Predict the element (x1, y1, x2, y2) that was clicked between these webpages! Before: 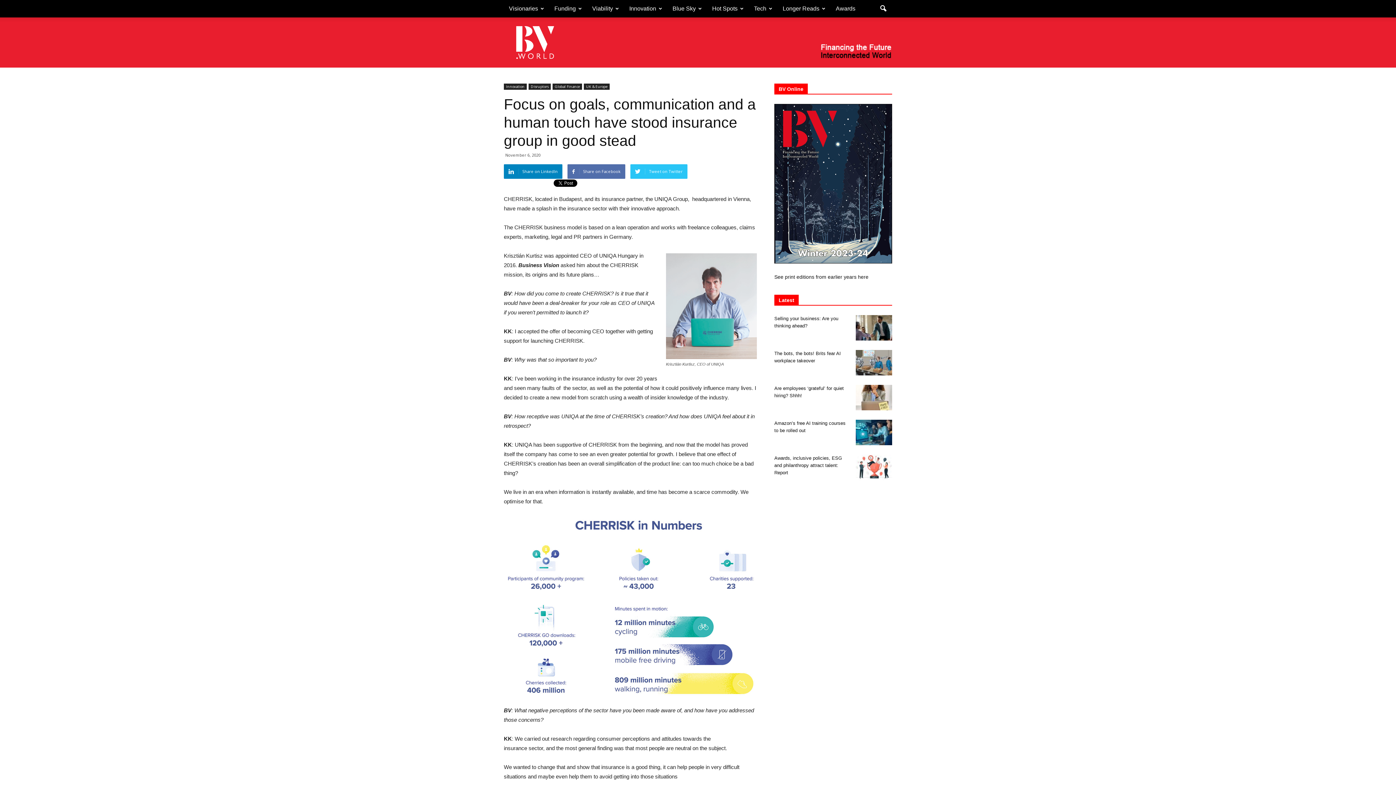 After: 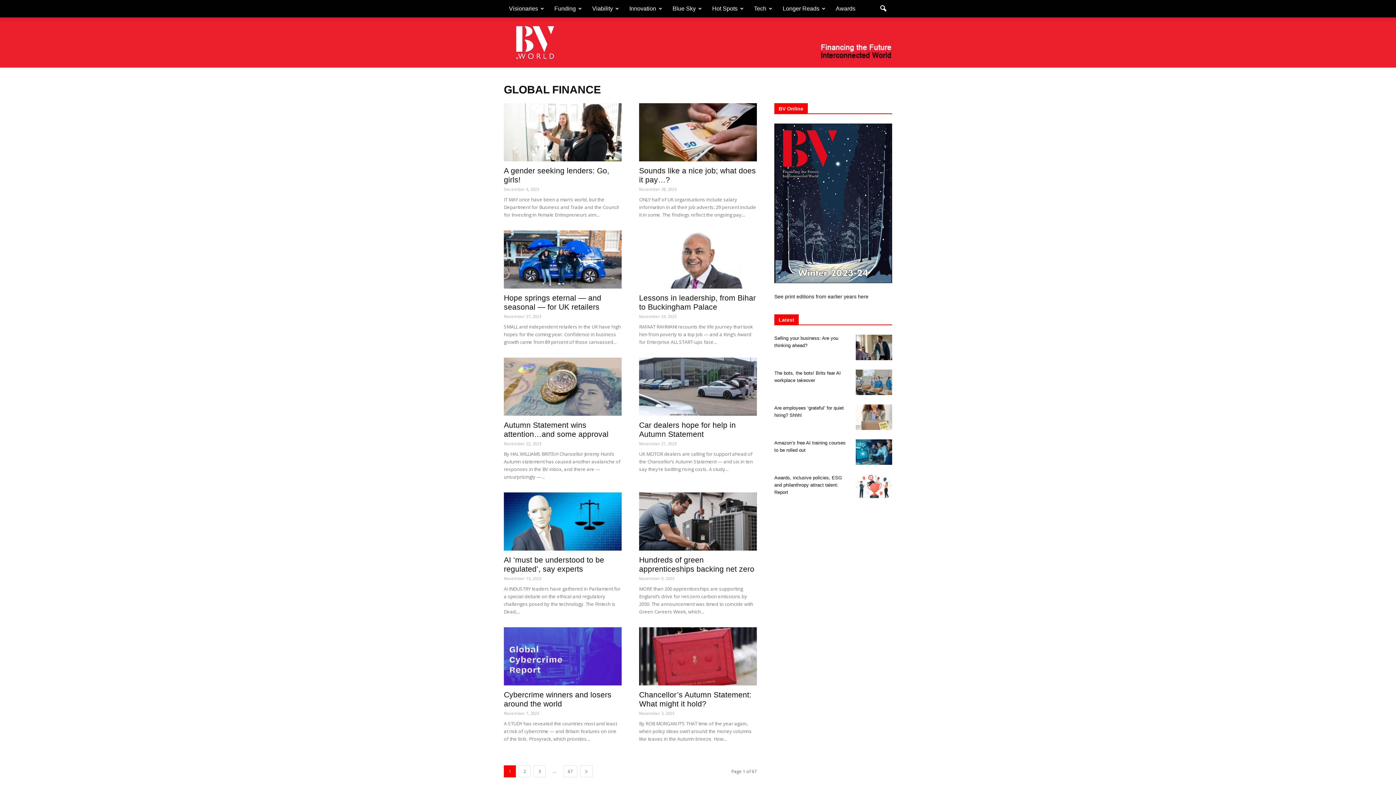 Action: label: Global Finance bbox: (552, 83, 582, 89)